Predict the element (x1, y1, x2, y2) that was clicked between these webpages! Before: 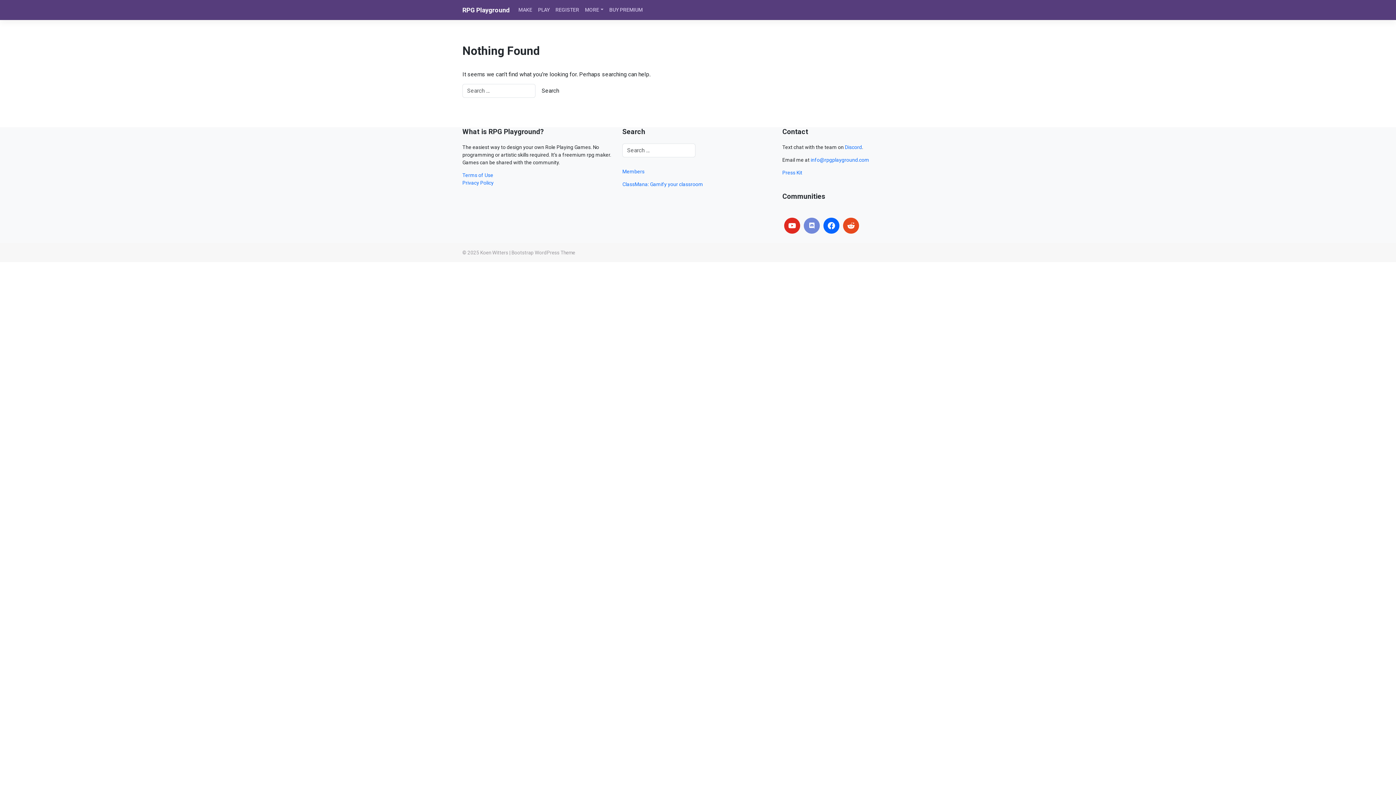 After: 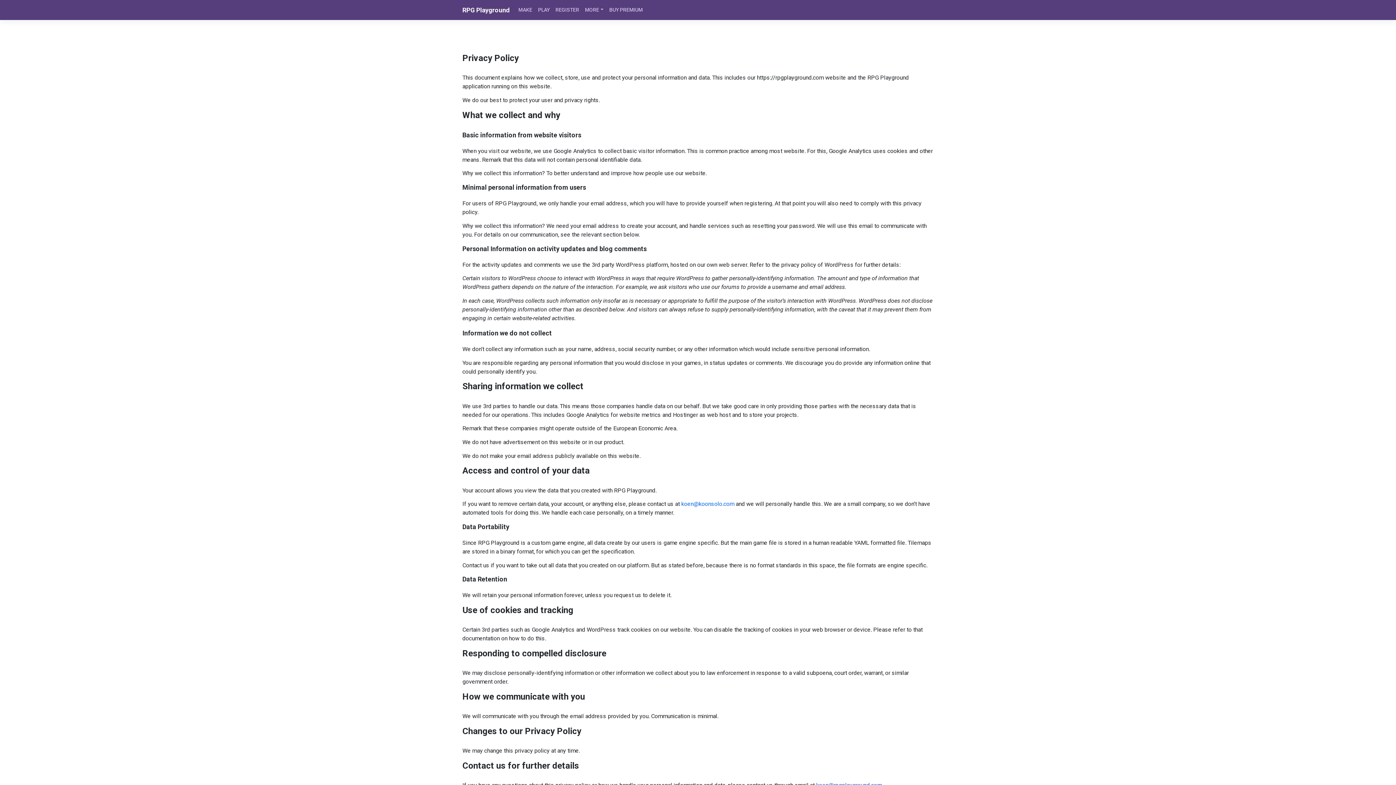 Action: bbox: (462, 180, 493, 185) label: Privacy Policy